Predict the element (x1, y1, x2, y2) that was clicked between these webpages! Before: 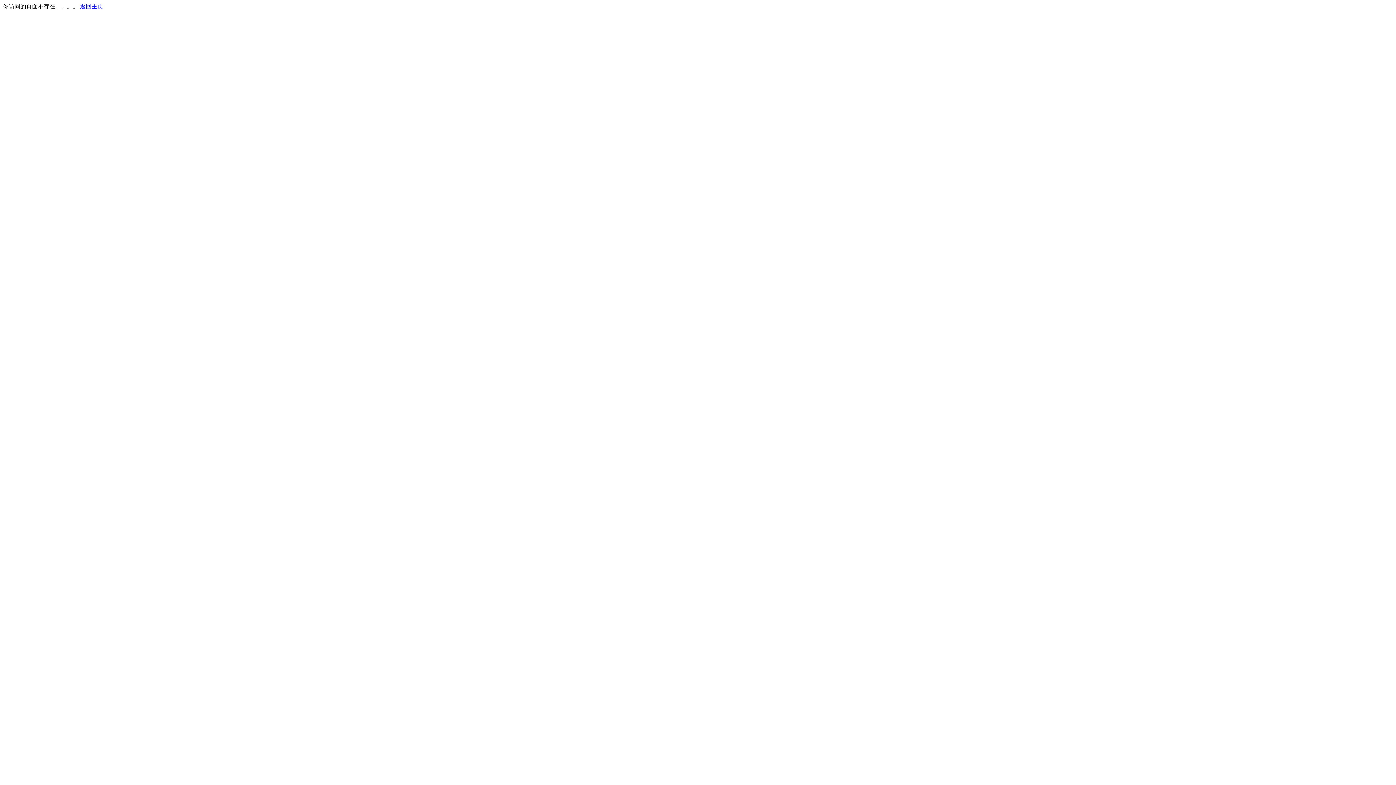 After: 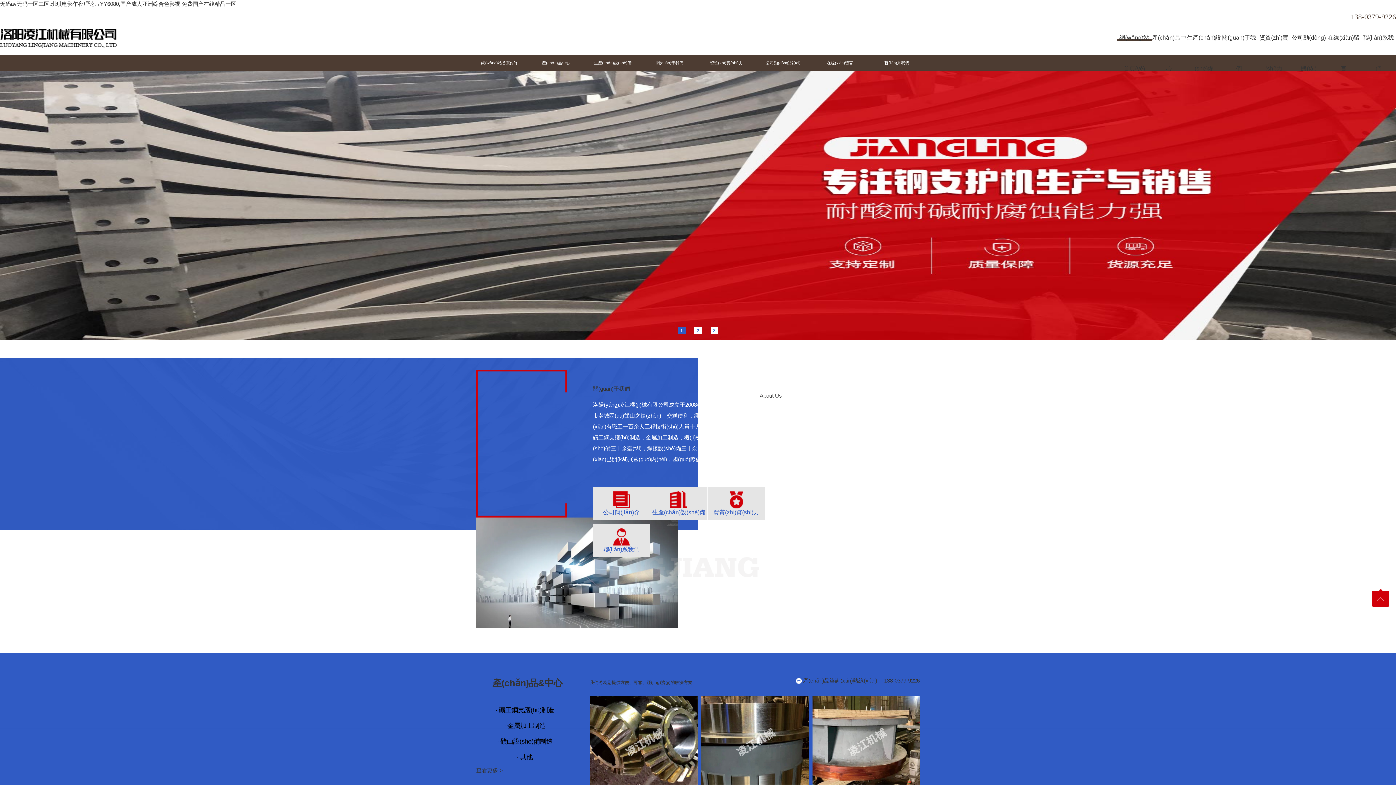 Action: label: 返回主页 bbox: (80, 3, 103, 9)